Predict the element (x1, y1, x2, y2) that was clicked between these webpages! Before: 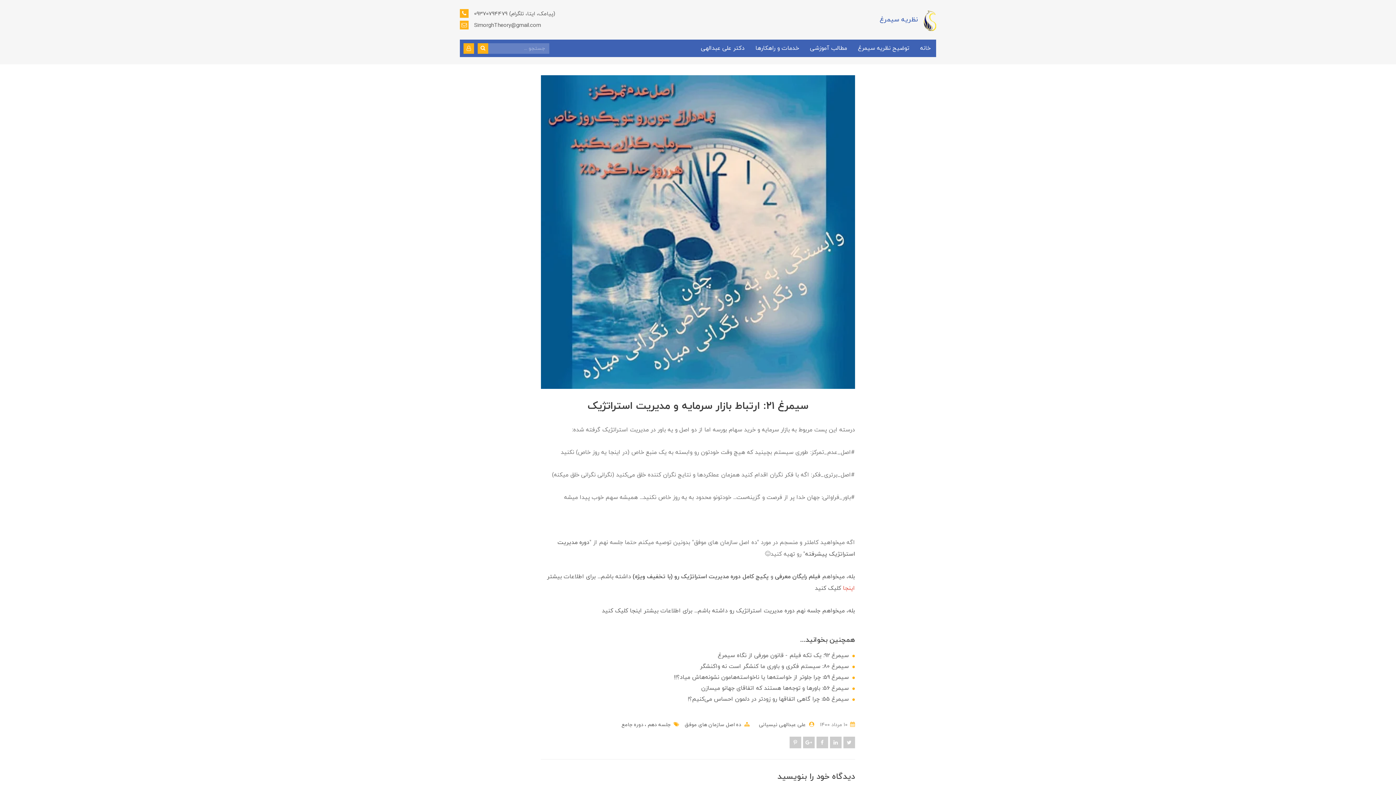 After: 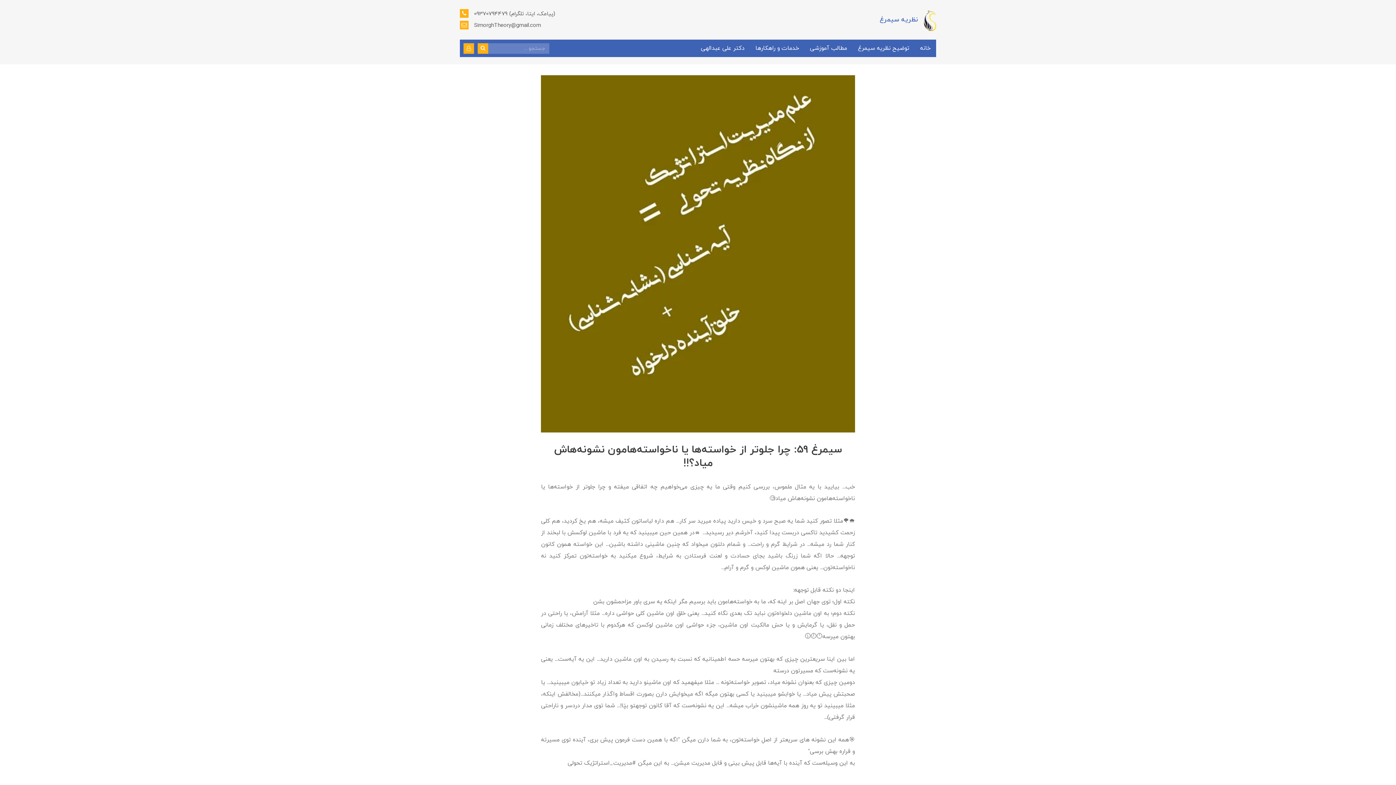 Action: label: سیمرغ 59: چرا جلوتر از خواسته‌ها یا ناخواسته‌هامون نشونه‌هاش میاد؟!! bbox: (674, 673, 848, 682)